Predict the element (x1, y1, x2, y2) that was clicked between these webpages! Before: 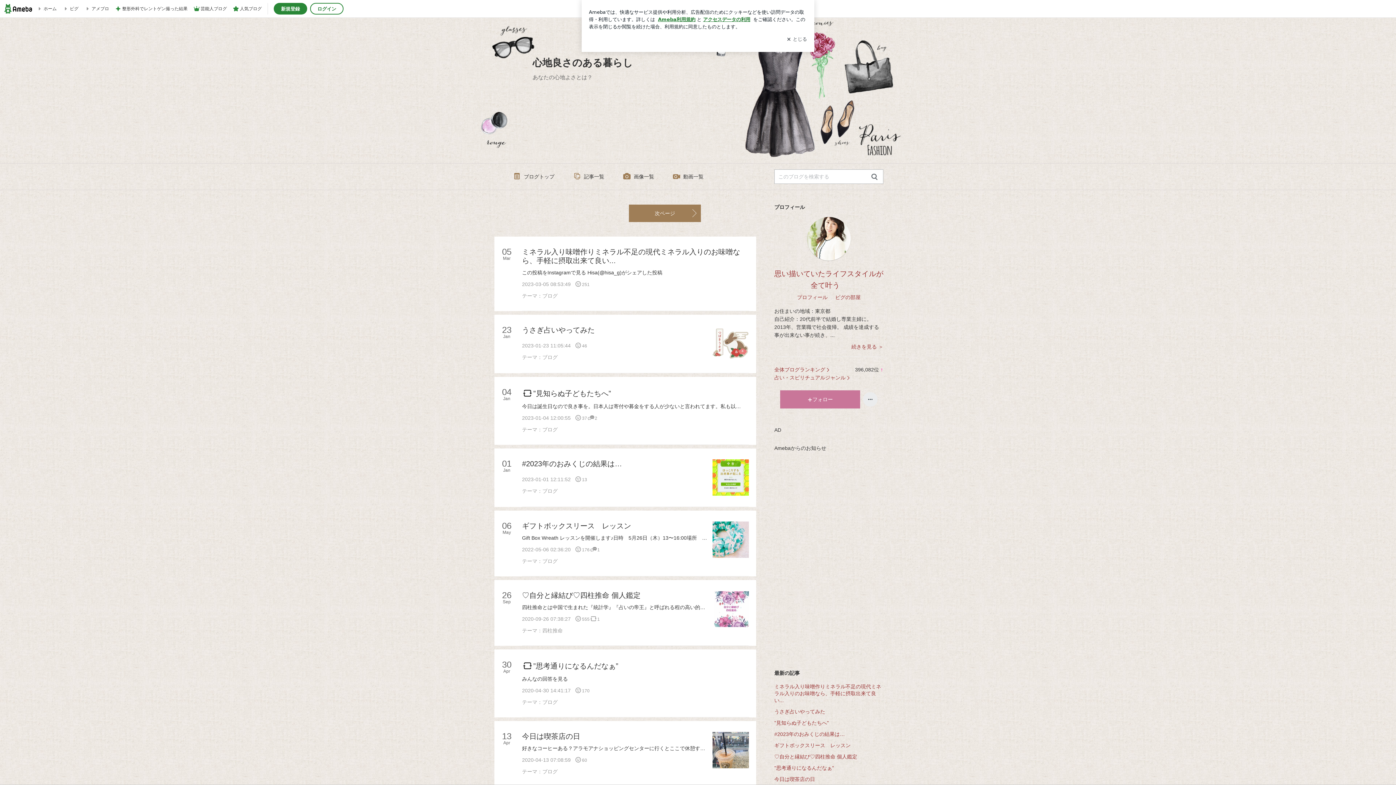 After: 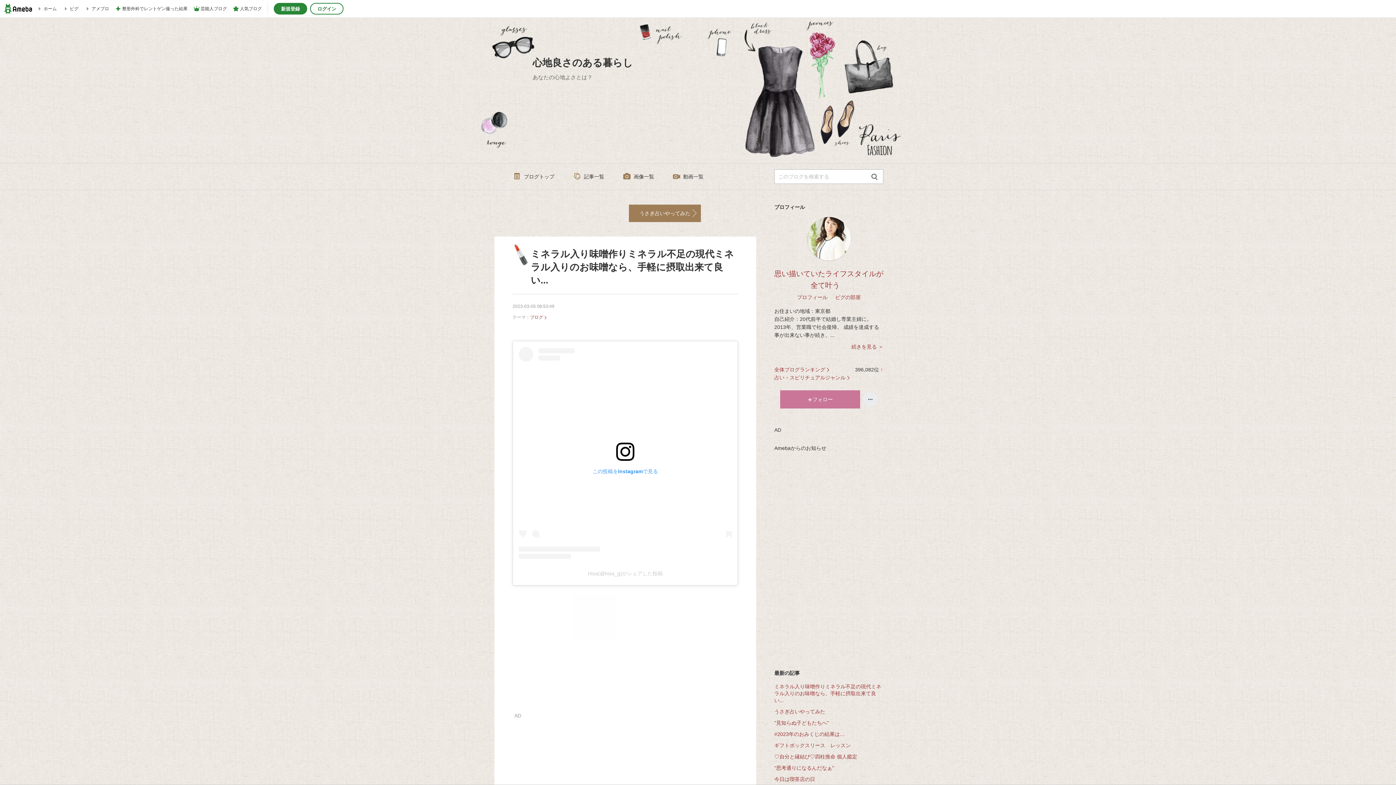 Action: label: ミネラル入り味噌作りミネラル不足の現代ミネラル入りのお味噌なら、手軽に摂取出来て良い... bbox: (522, 247, 749, 300)